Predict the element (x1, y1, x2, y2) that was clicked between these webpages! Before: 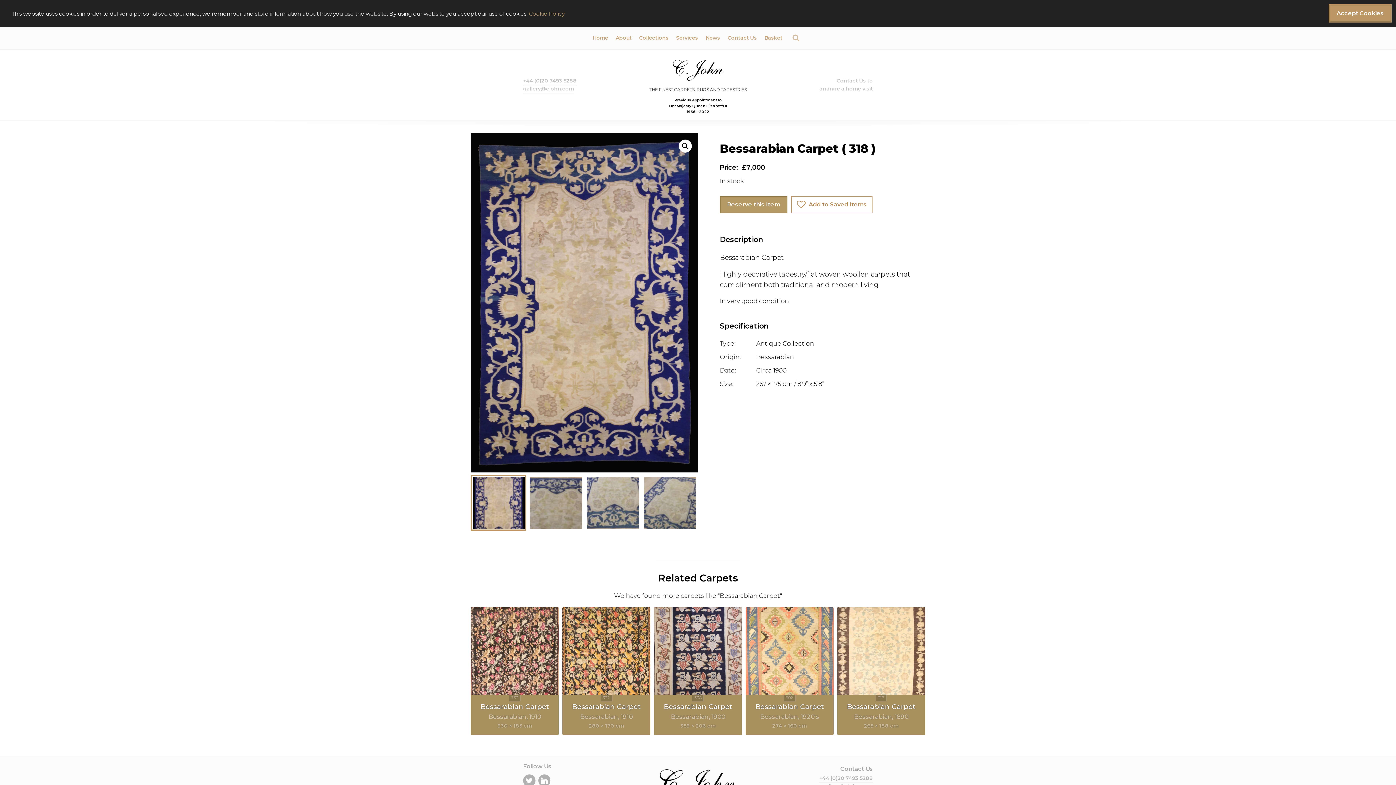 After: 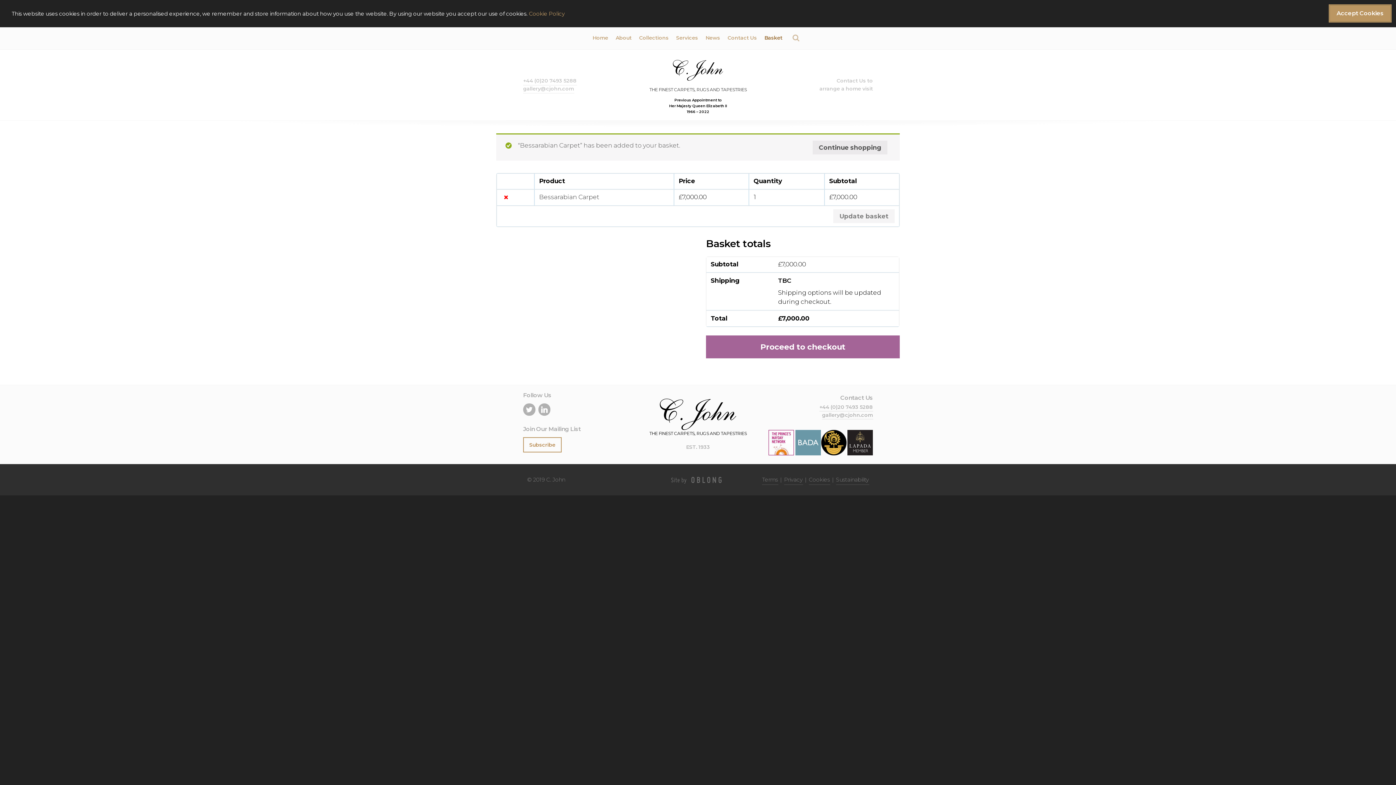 Action: bbox: (720, 196, 787, 213) label: Reserve this Item